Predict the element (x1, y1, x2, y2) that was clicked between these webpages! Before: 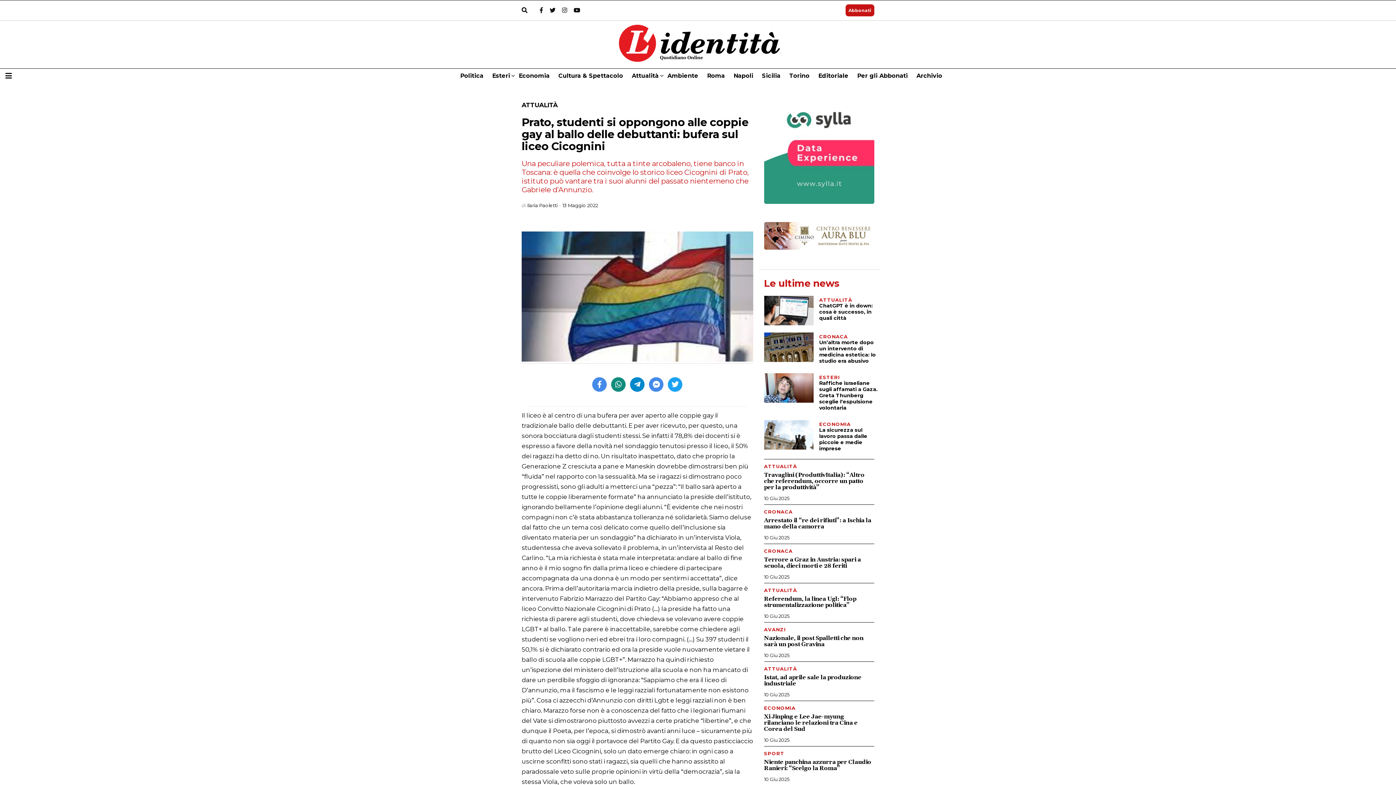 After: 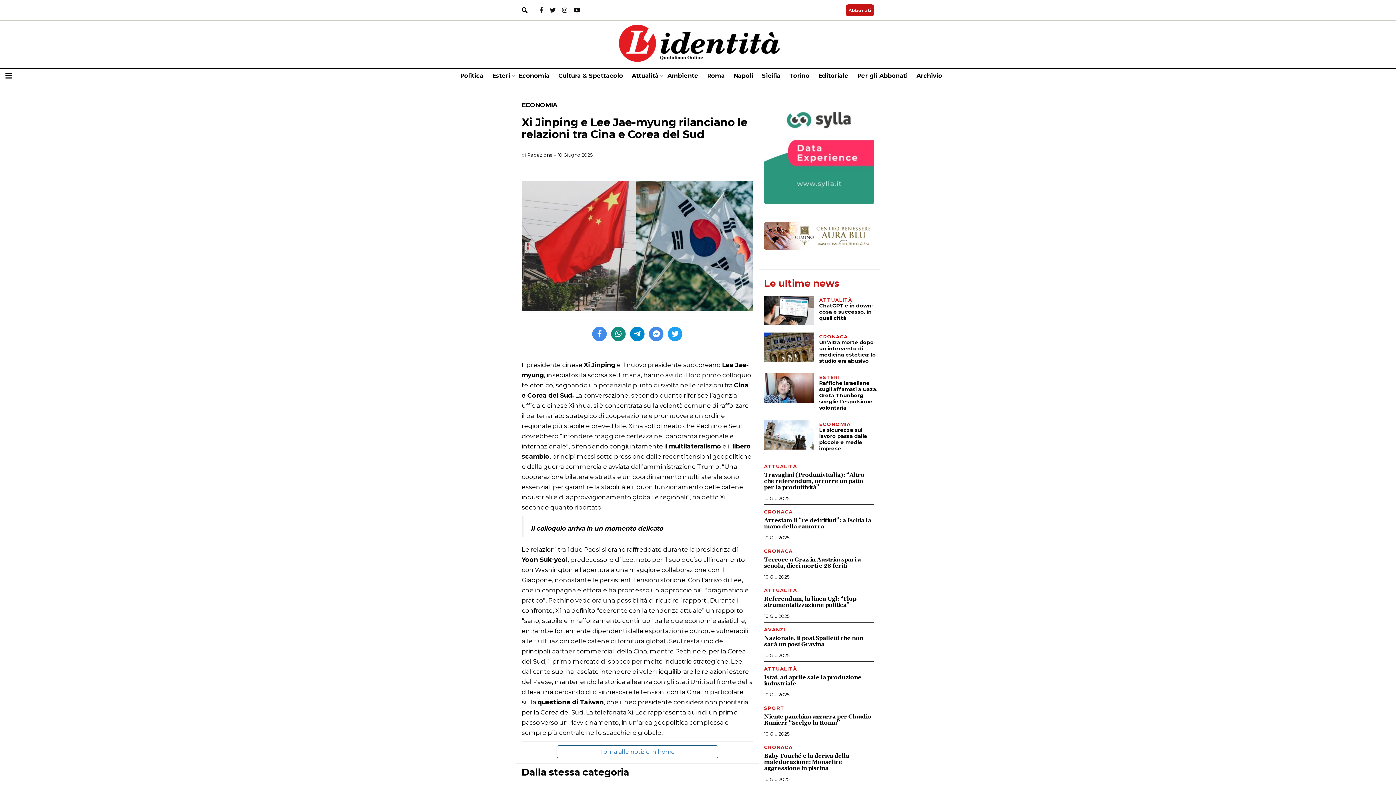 Action: label: Xi Jinping e Lee Jae-myung rilanciano le relazioni tra Cina e Corea del Sud bbox: (764, 714, 874, 732)